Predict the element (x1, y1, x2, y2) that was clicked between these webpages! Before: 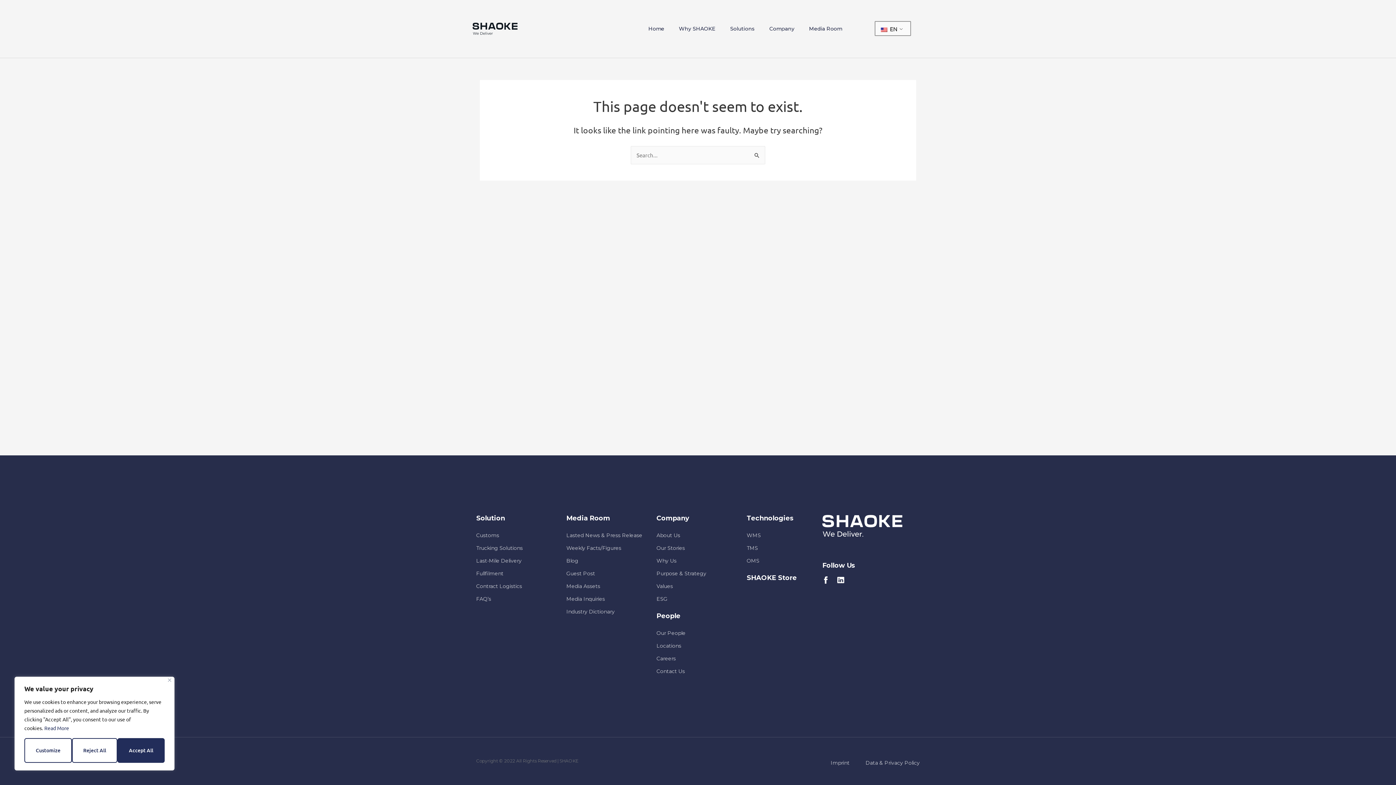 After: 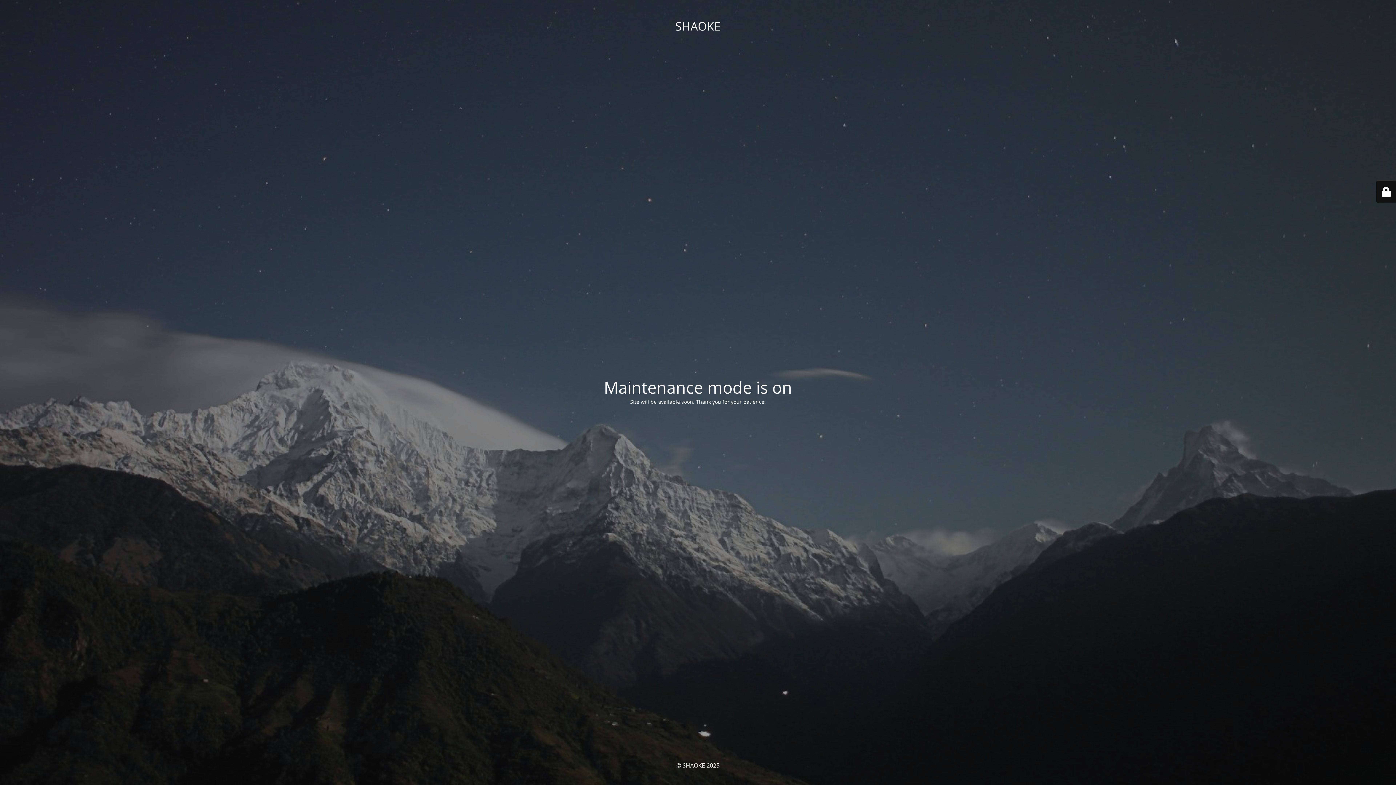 Action: bbox: (566, 580, 649, 593) label: Media Assets